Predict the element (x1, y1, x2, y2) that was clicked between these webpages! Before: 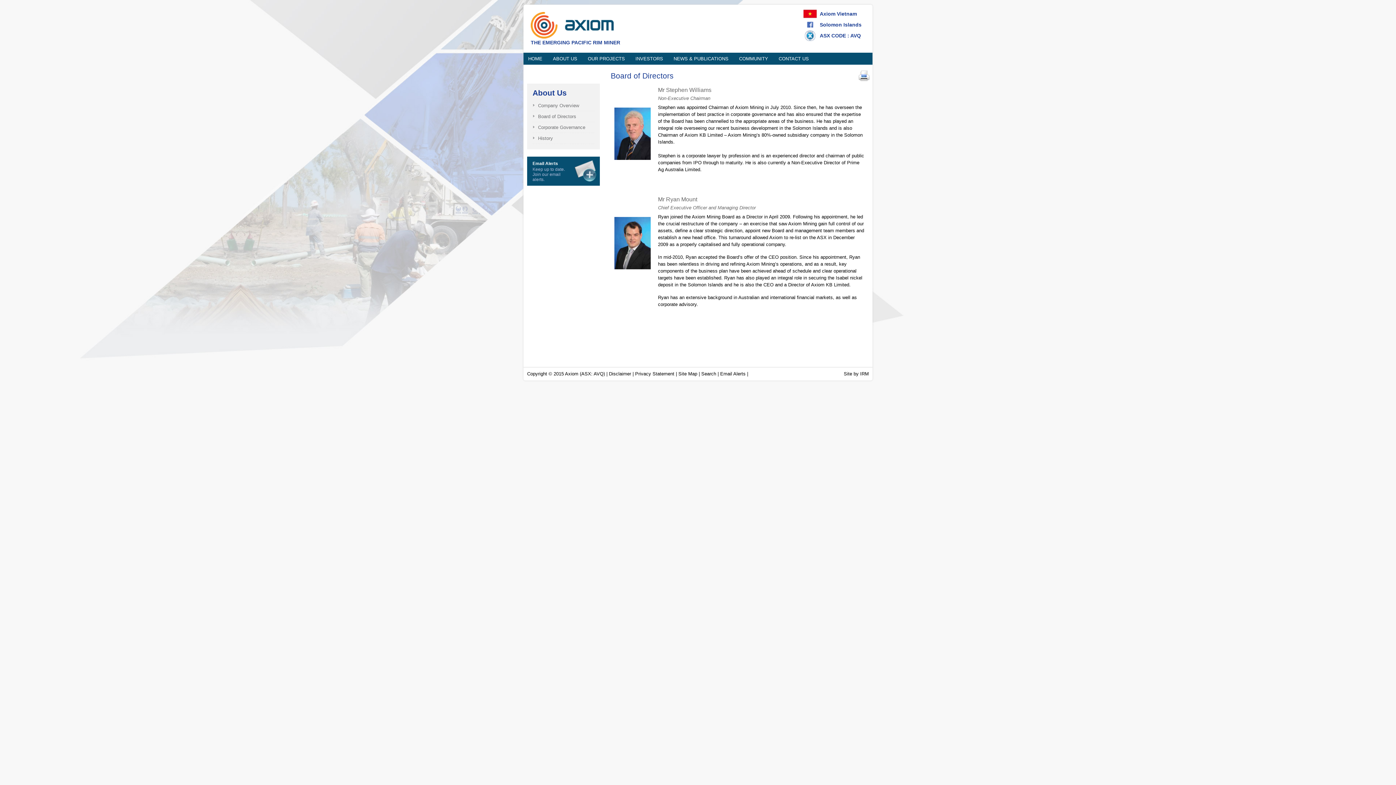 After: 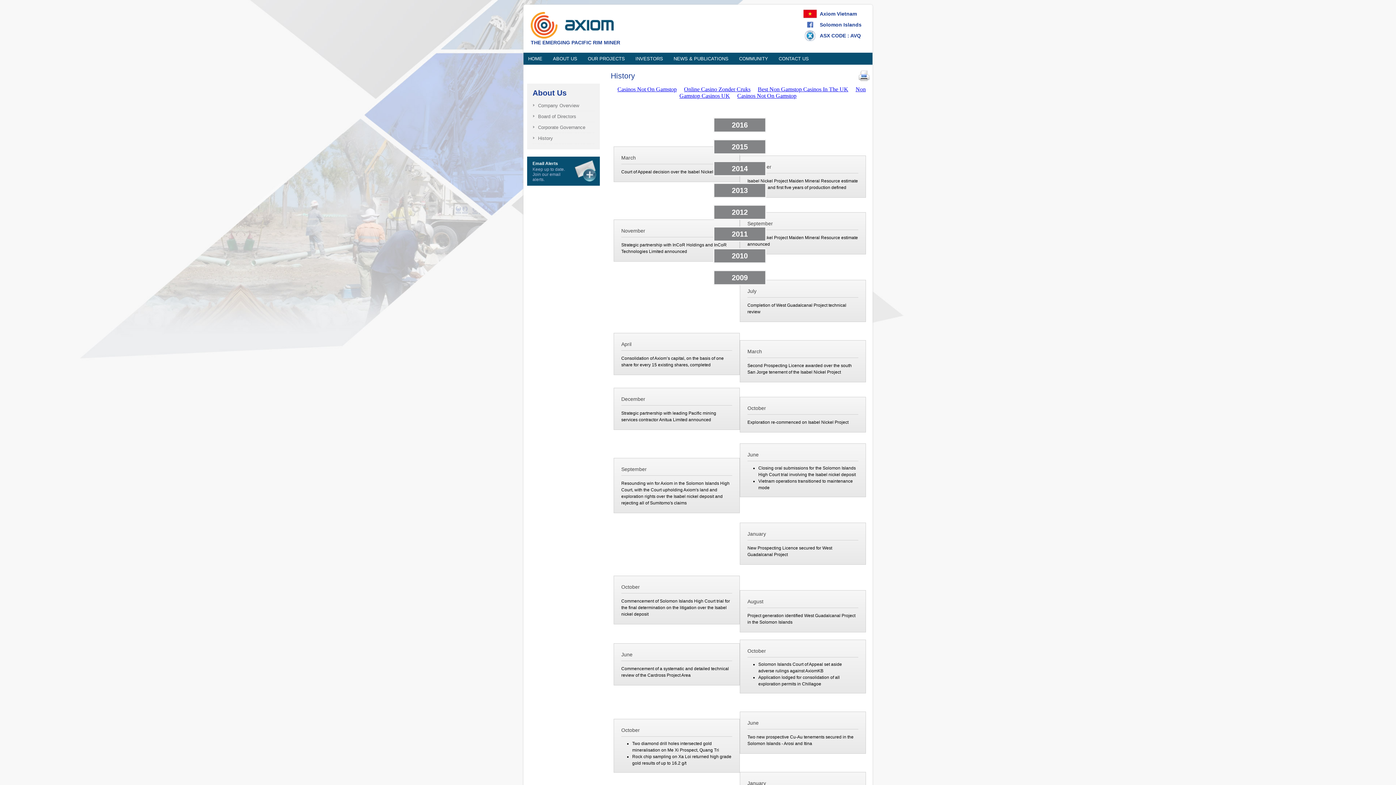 Action: label: History bbox: (532, 132, 594, 143)